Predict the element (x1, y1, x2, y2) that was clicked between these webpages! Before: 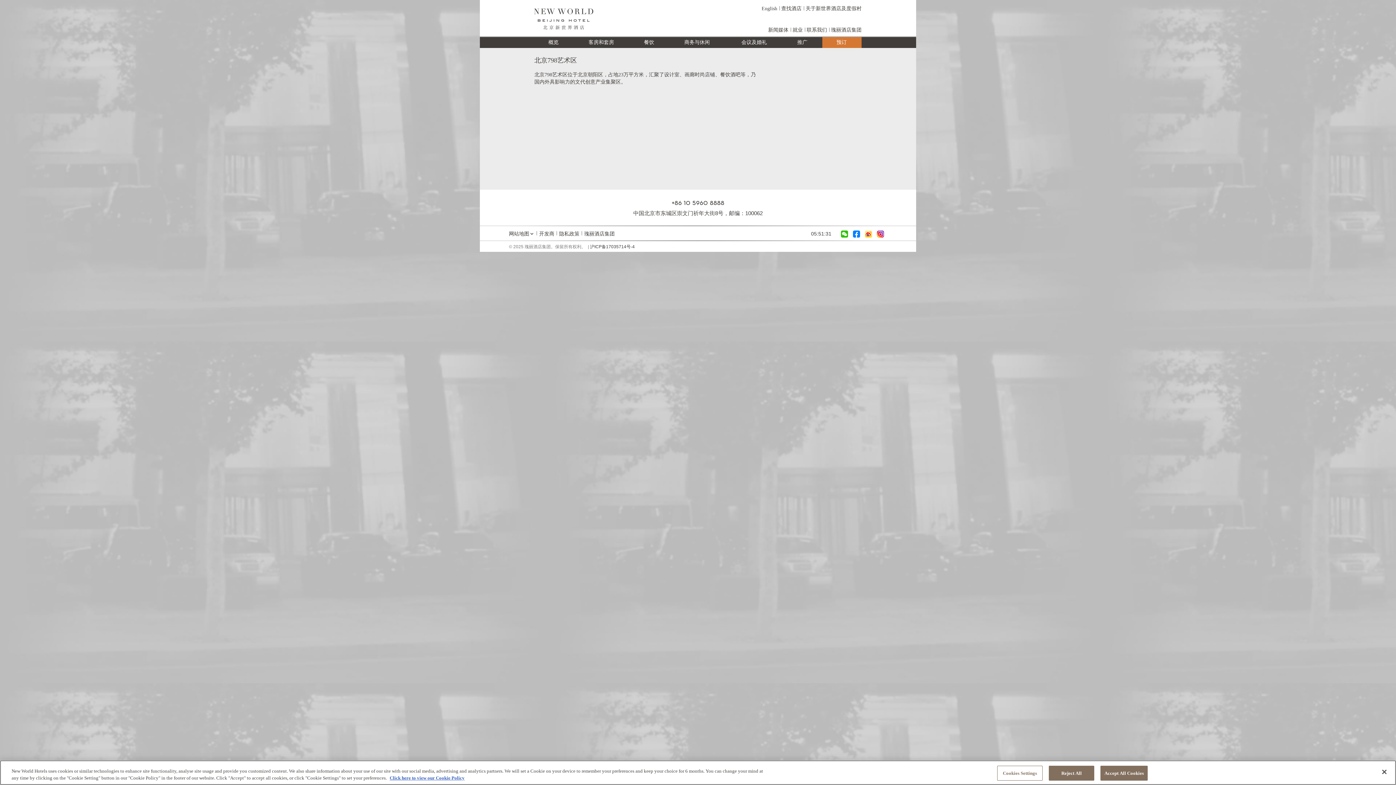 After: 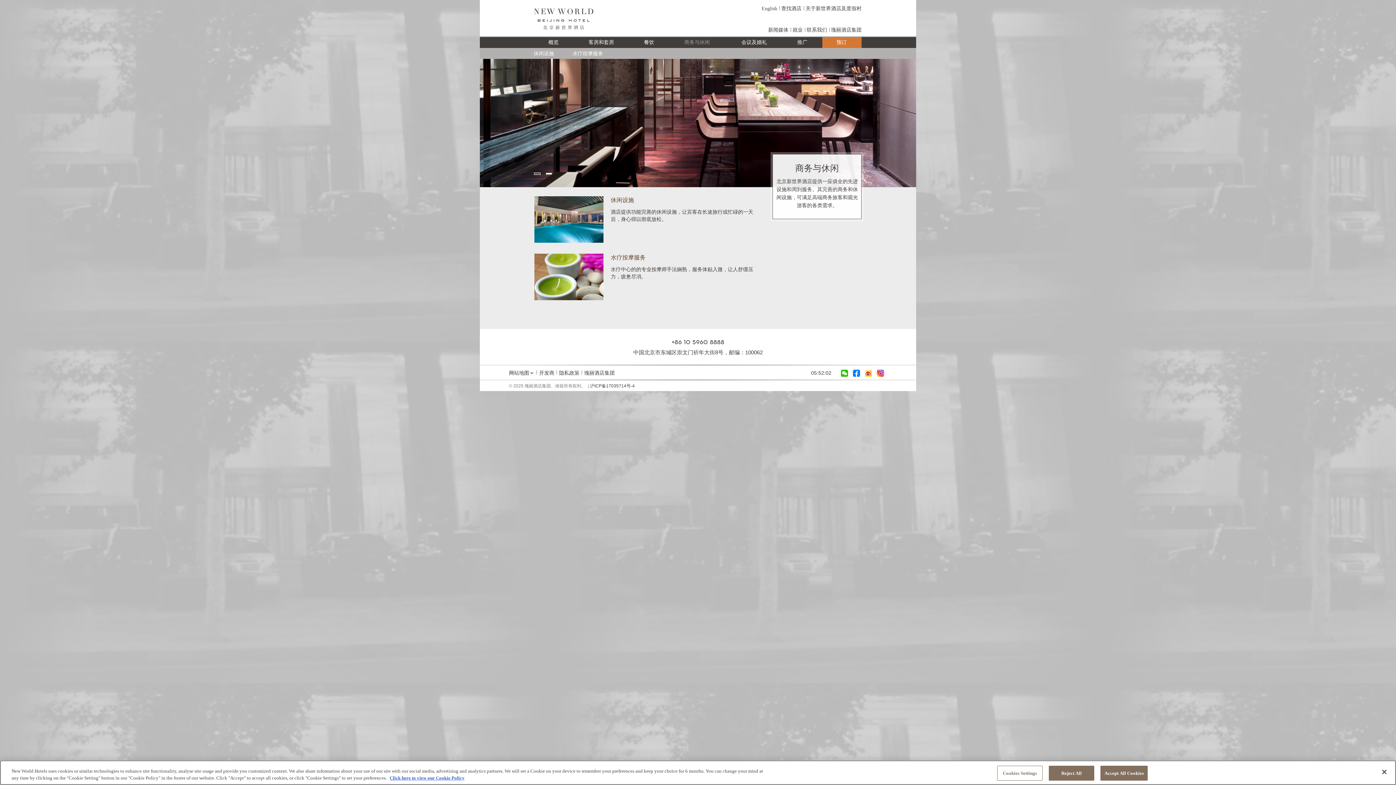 Action: bbox: (669, 37, 726, 48) label: 商务与休闲